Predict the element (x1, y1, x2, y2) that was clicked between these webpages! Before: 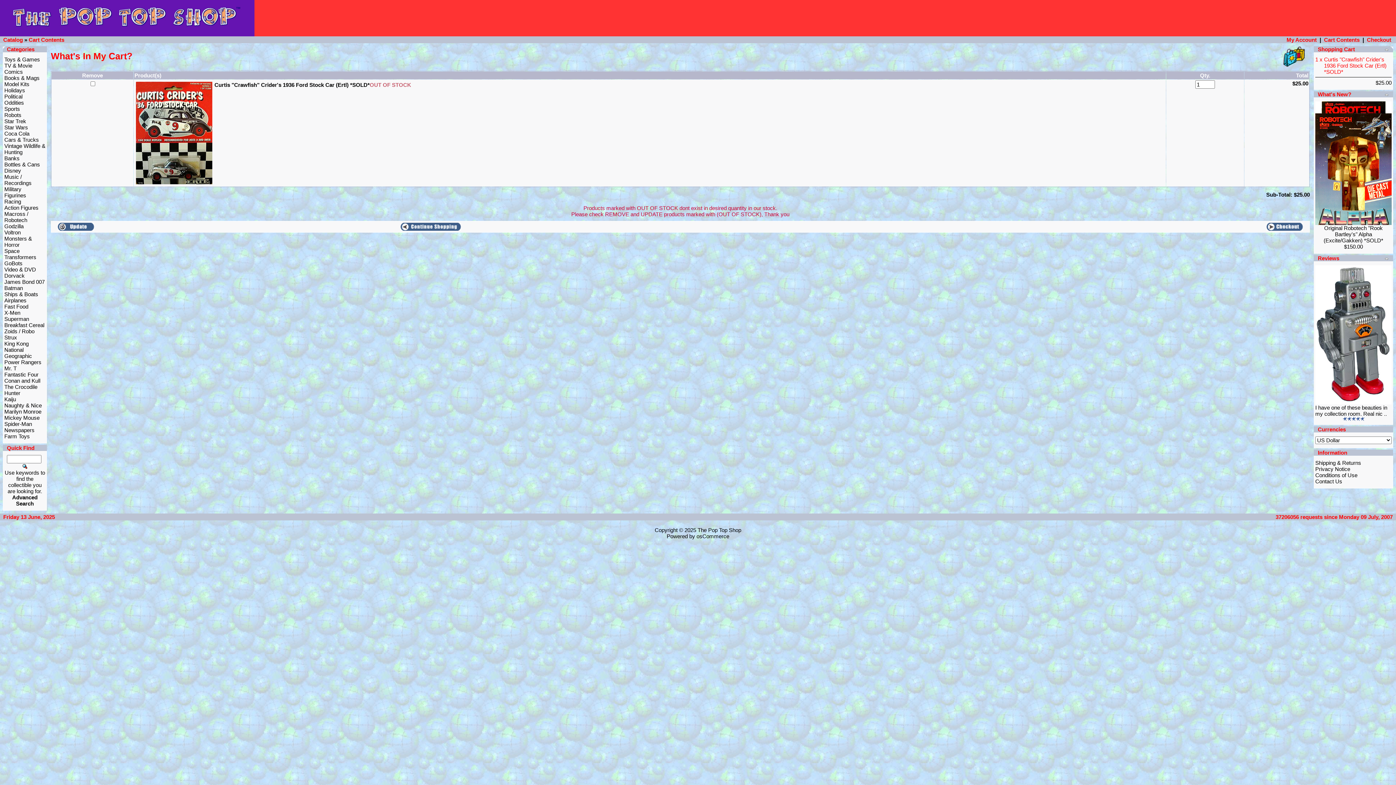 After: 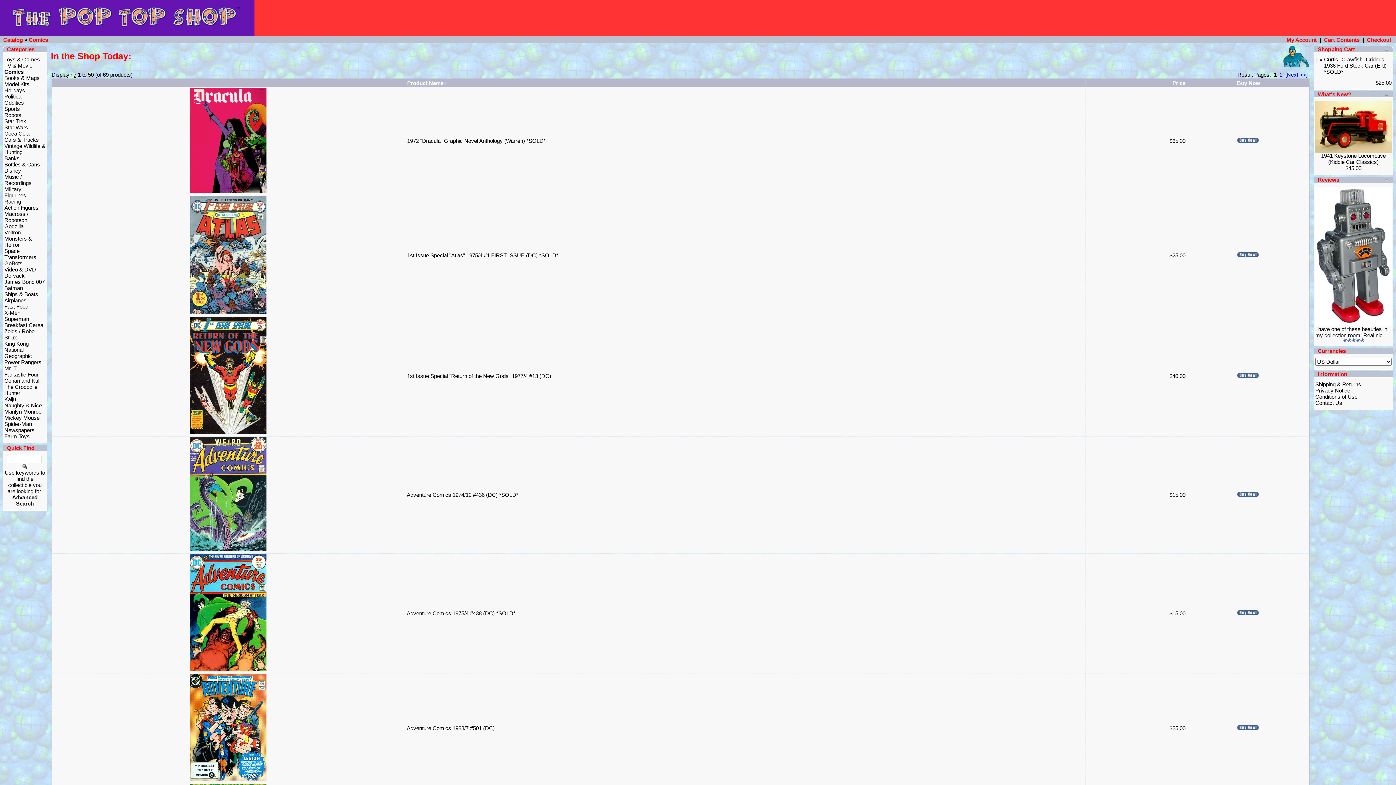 Action: bbox: (4, 68, 22, 74) label: Comics